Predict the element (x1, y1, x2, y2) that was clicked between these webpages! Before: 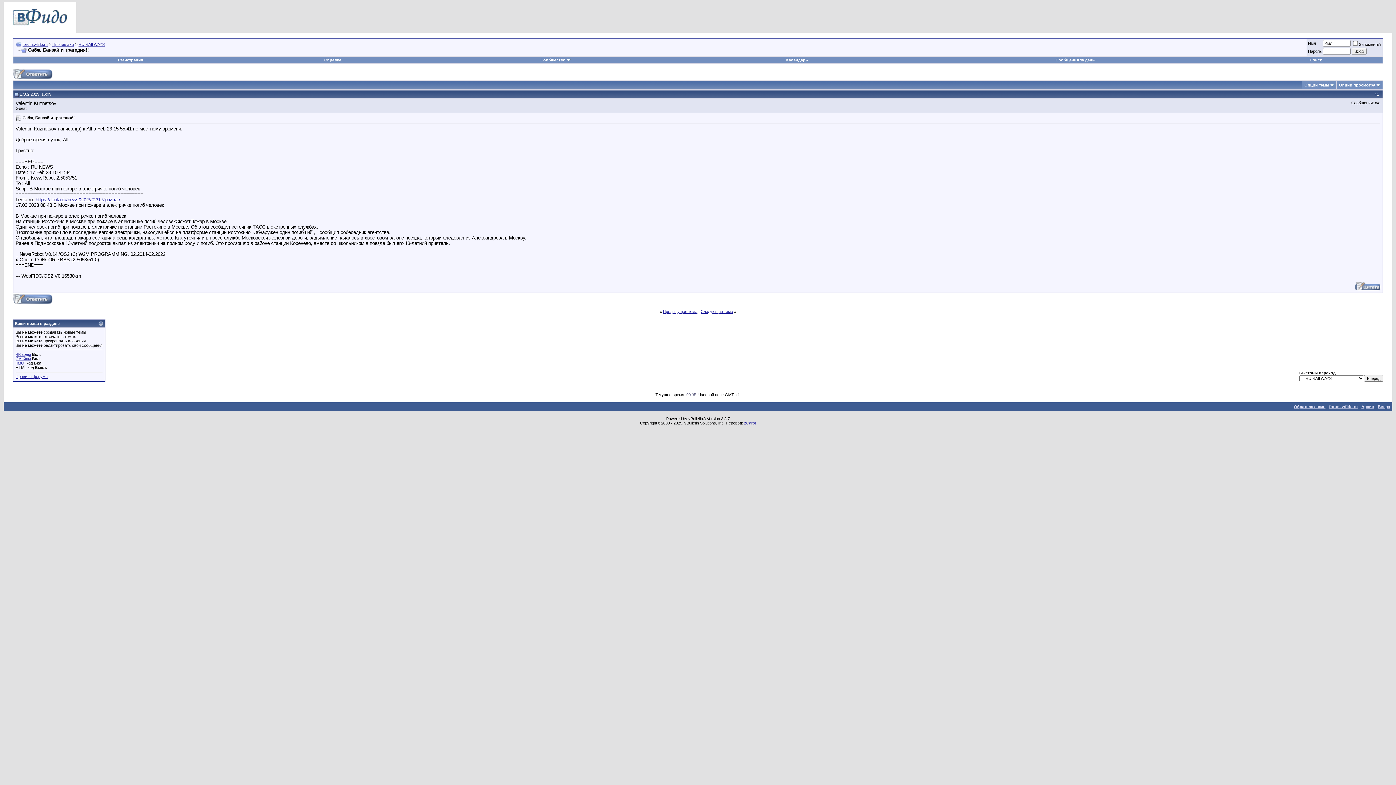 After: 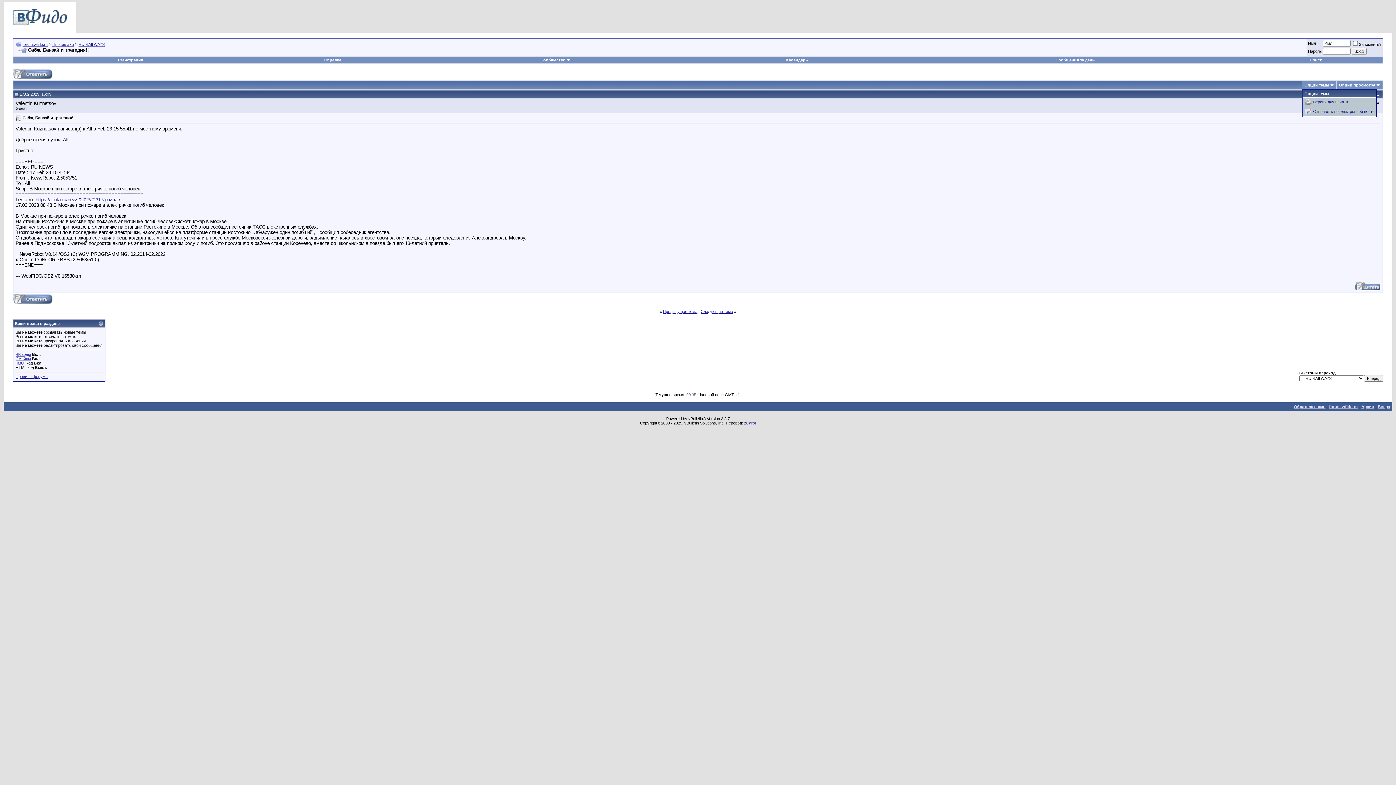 Action: label: Опции темы bbox: (1304, 82, 1329, 87)